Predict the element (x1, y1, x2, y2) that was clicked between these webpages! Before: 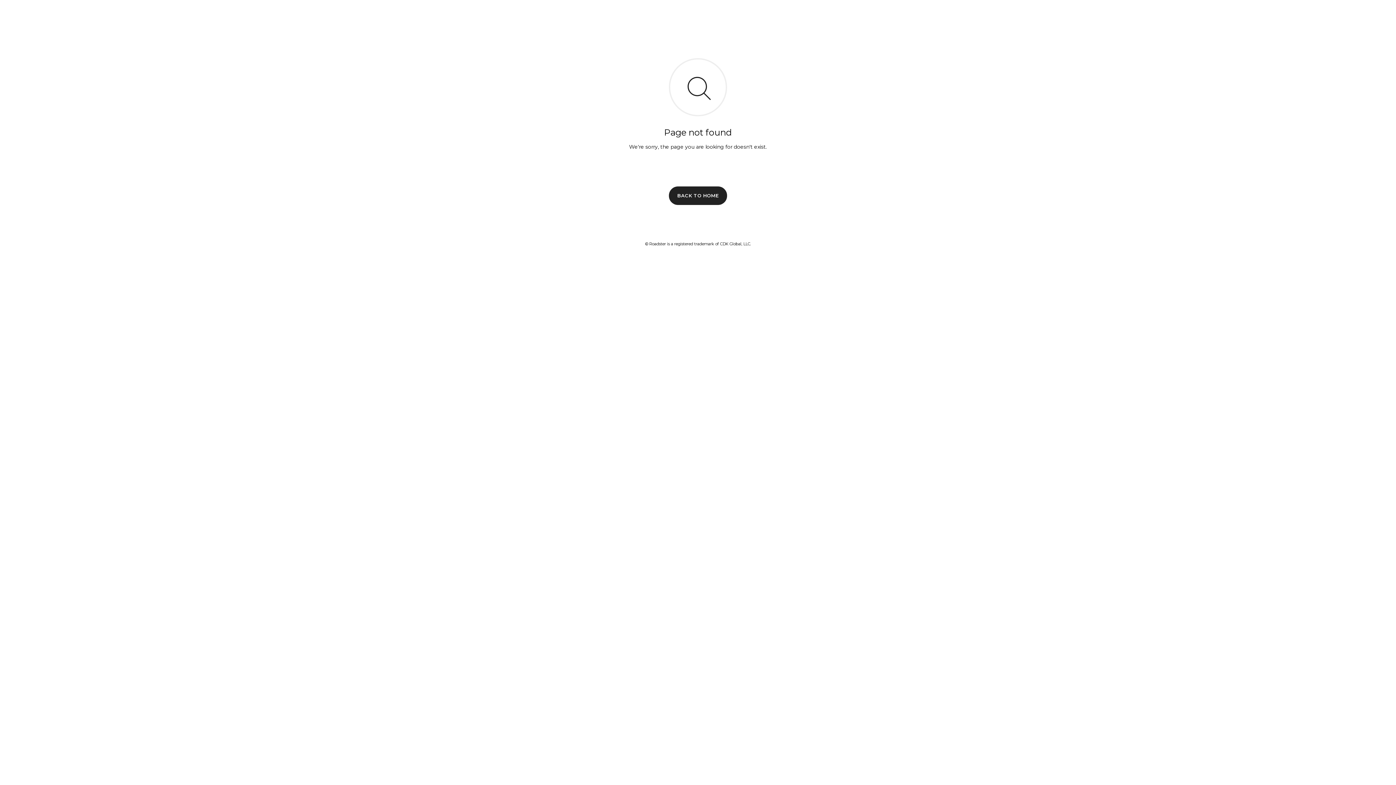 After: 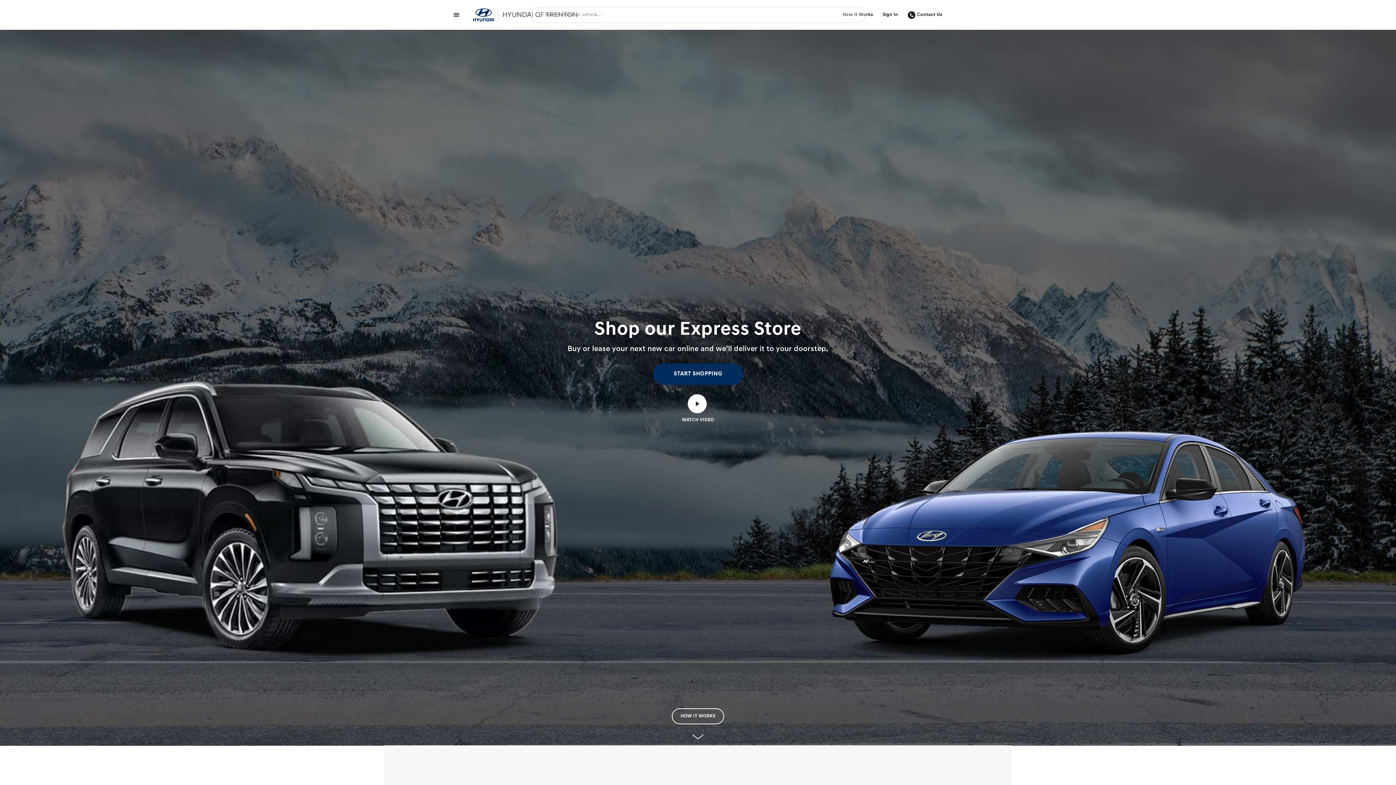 Action: bbox: (669, 186, 727, 204) label: BACK TO HOME